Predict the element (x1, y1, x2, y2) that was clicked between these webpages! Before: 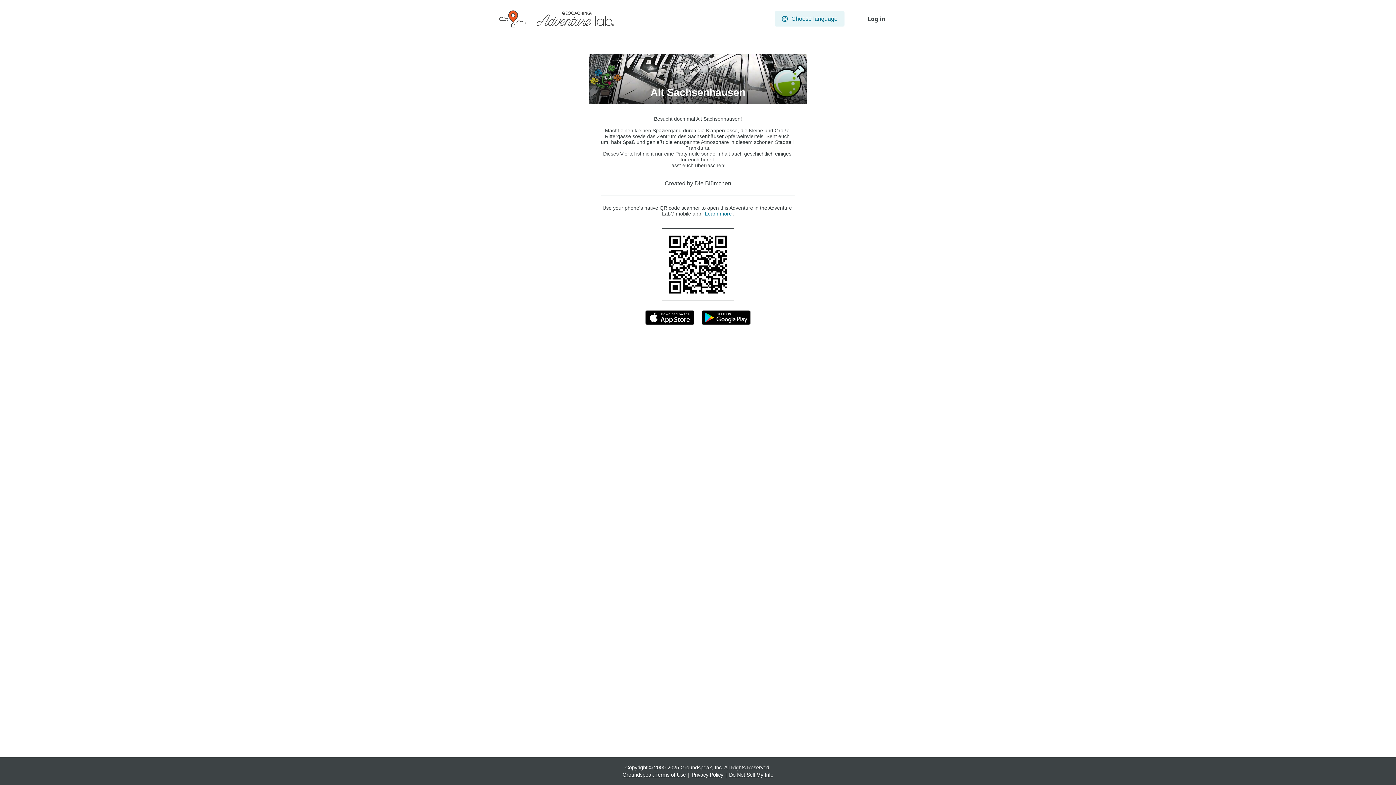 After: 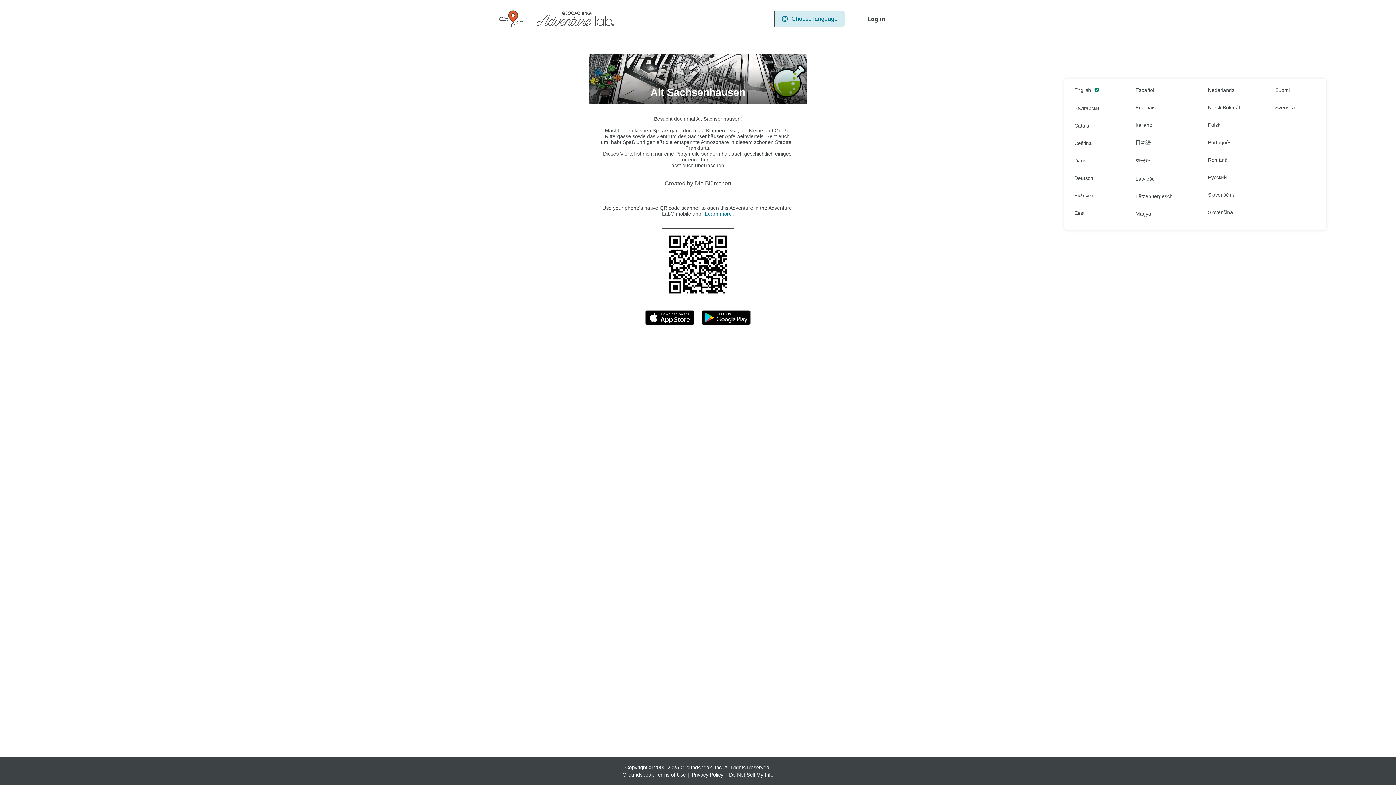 Action: label: Choose language bbox: (774, 11, 844, 26)